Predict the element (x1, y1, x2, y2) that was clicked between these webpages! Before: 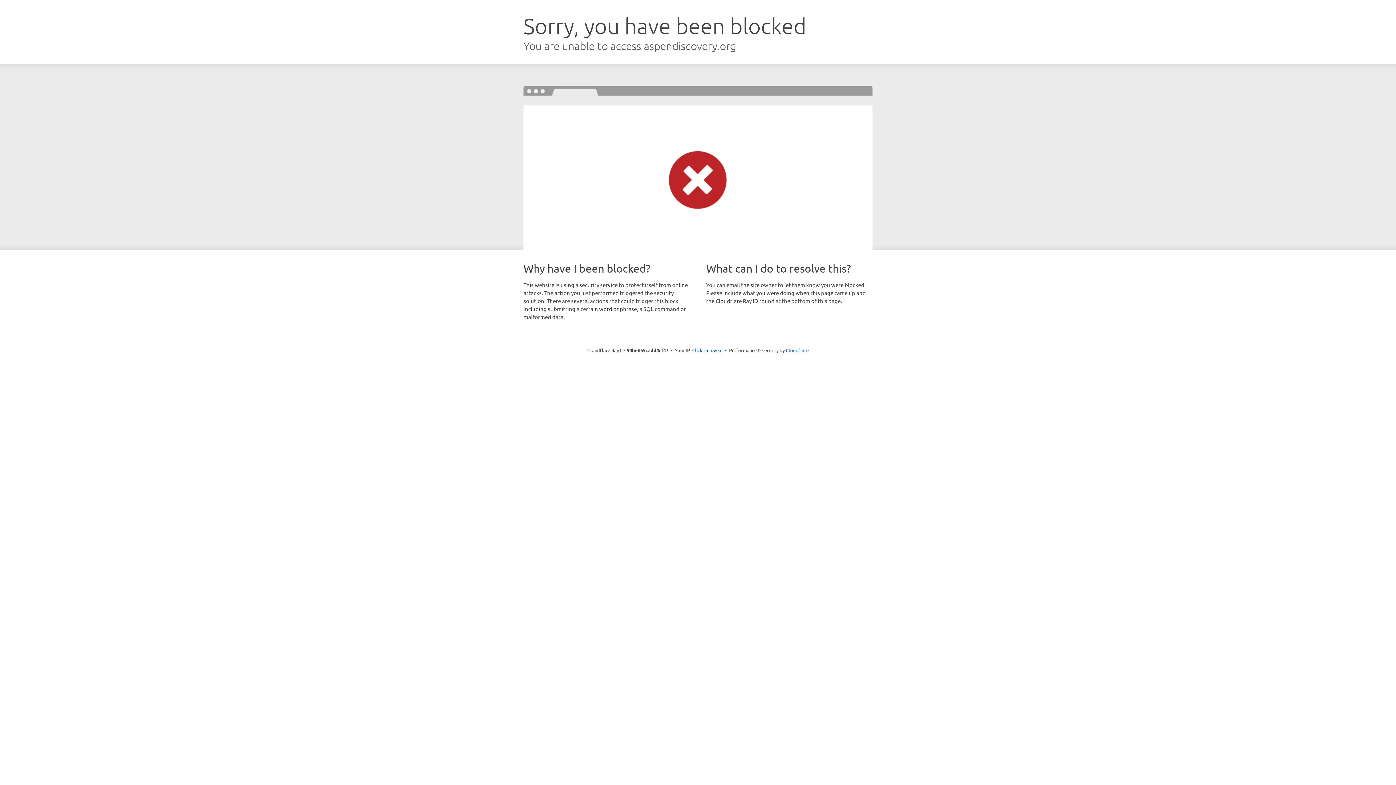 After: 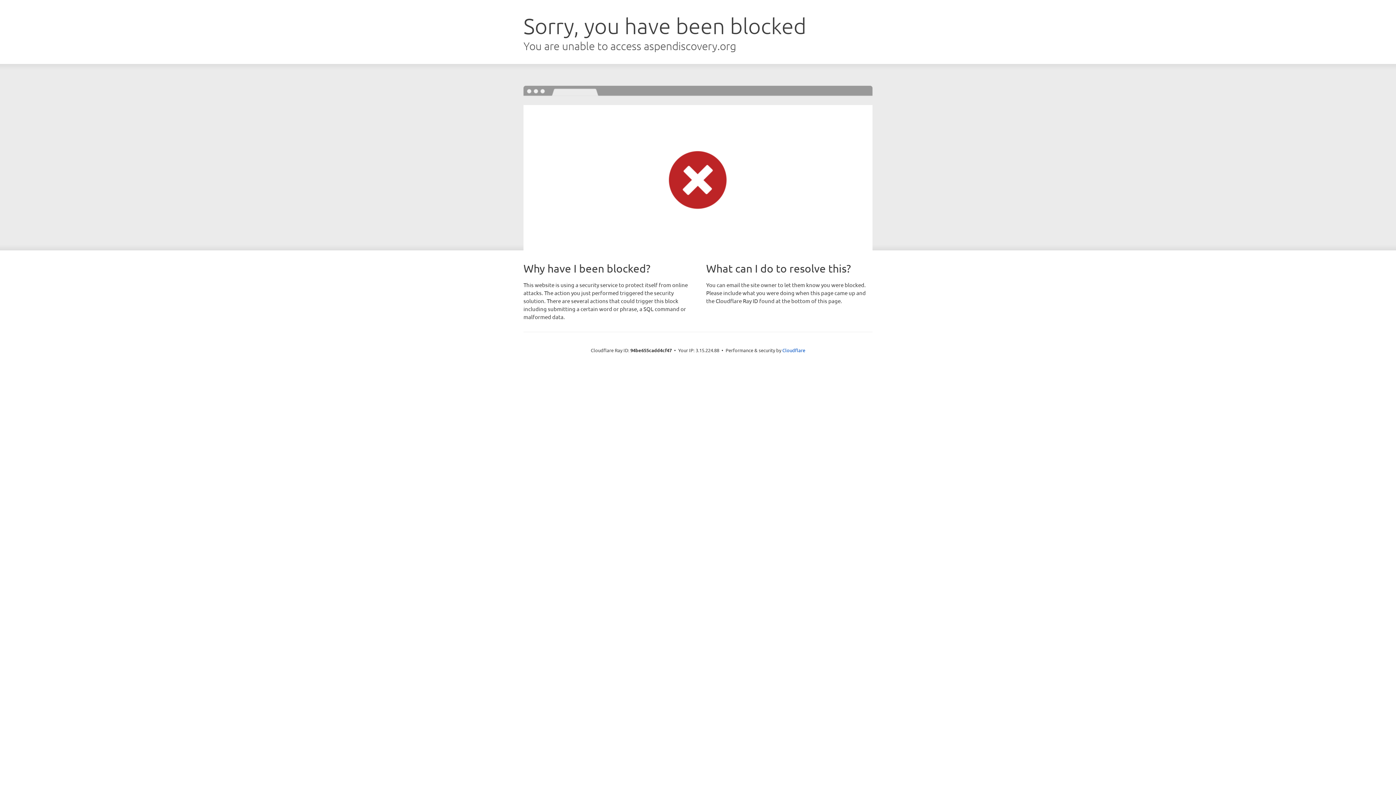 Action: label: Click to reveal bbox: (692, 346, 722, 353)